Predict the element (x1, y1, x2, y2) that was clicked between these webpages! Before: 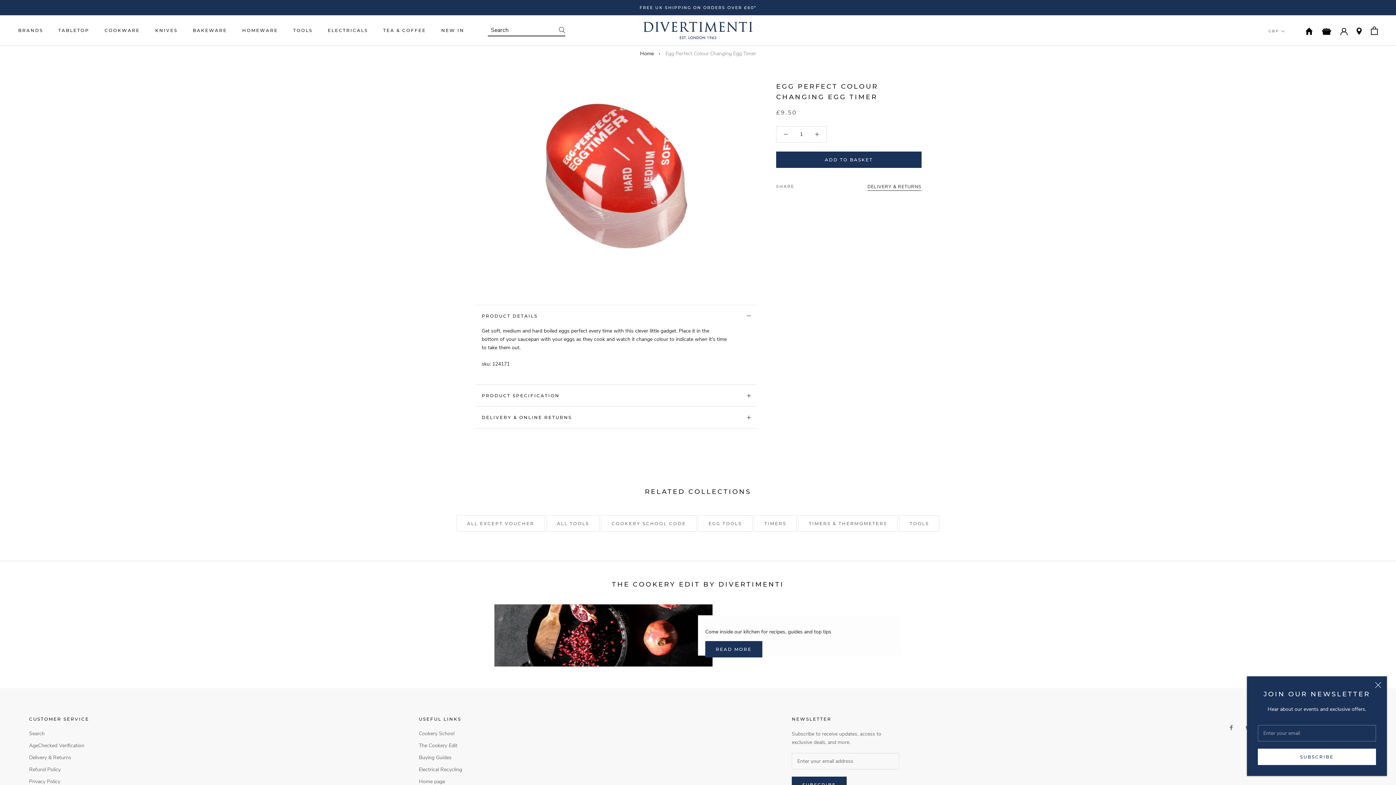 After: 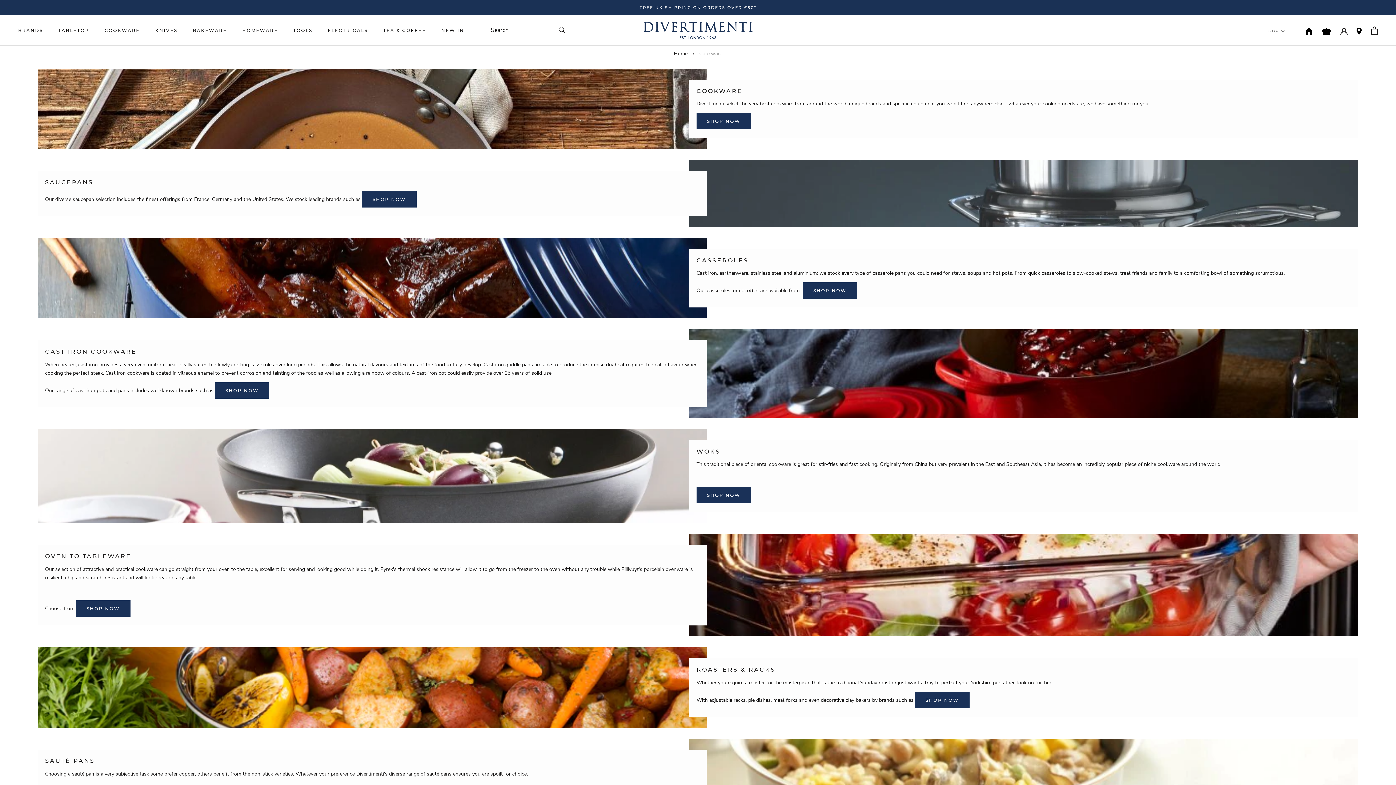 Action: label: COOKWARE
COOKWARE bbox: (104, 27, 139, 33)